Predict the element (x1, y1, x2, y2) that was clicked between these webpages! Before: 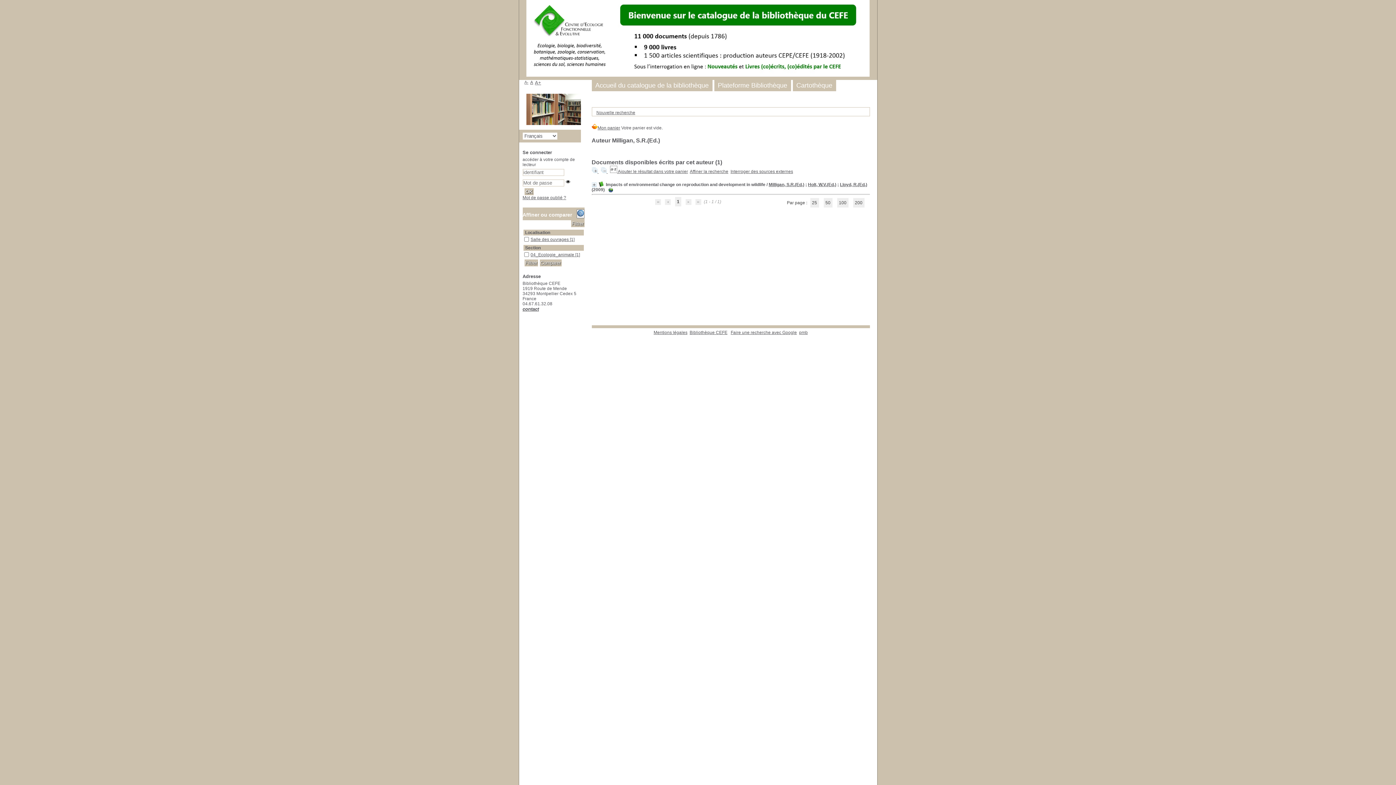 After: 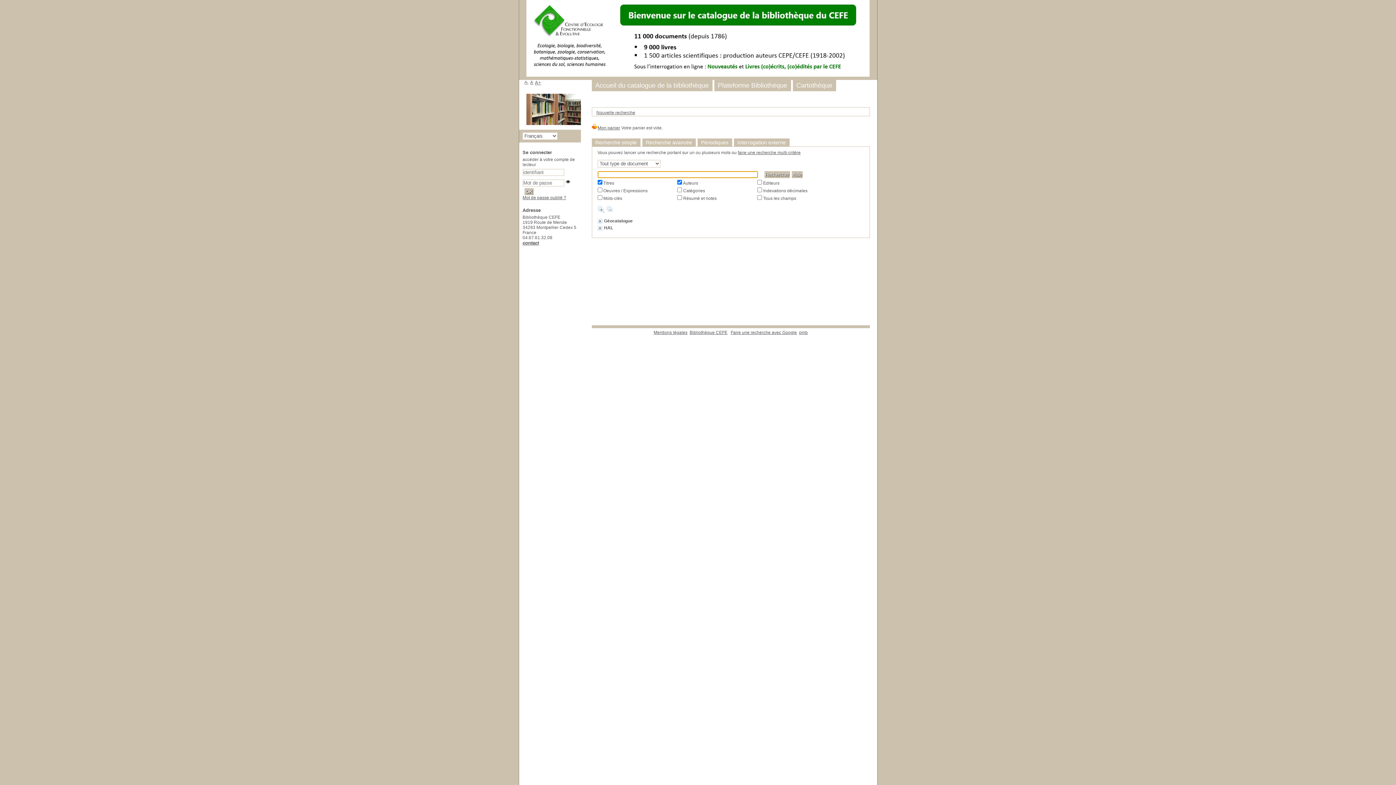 Action: bbox: (730, 169, 793, 174) label: Interroger des sources externes